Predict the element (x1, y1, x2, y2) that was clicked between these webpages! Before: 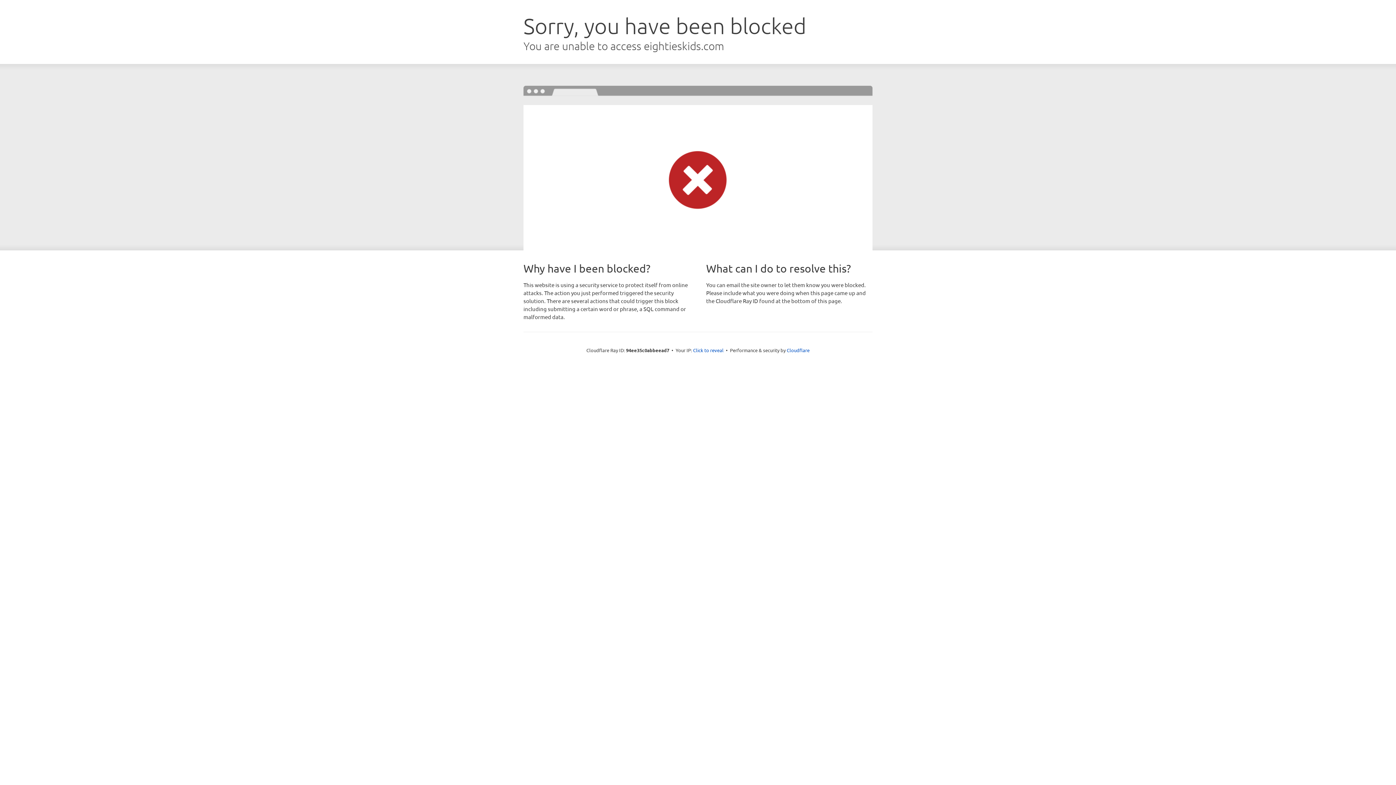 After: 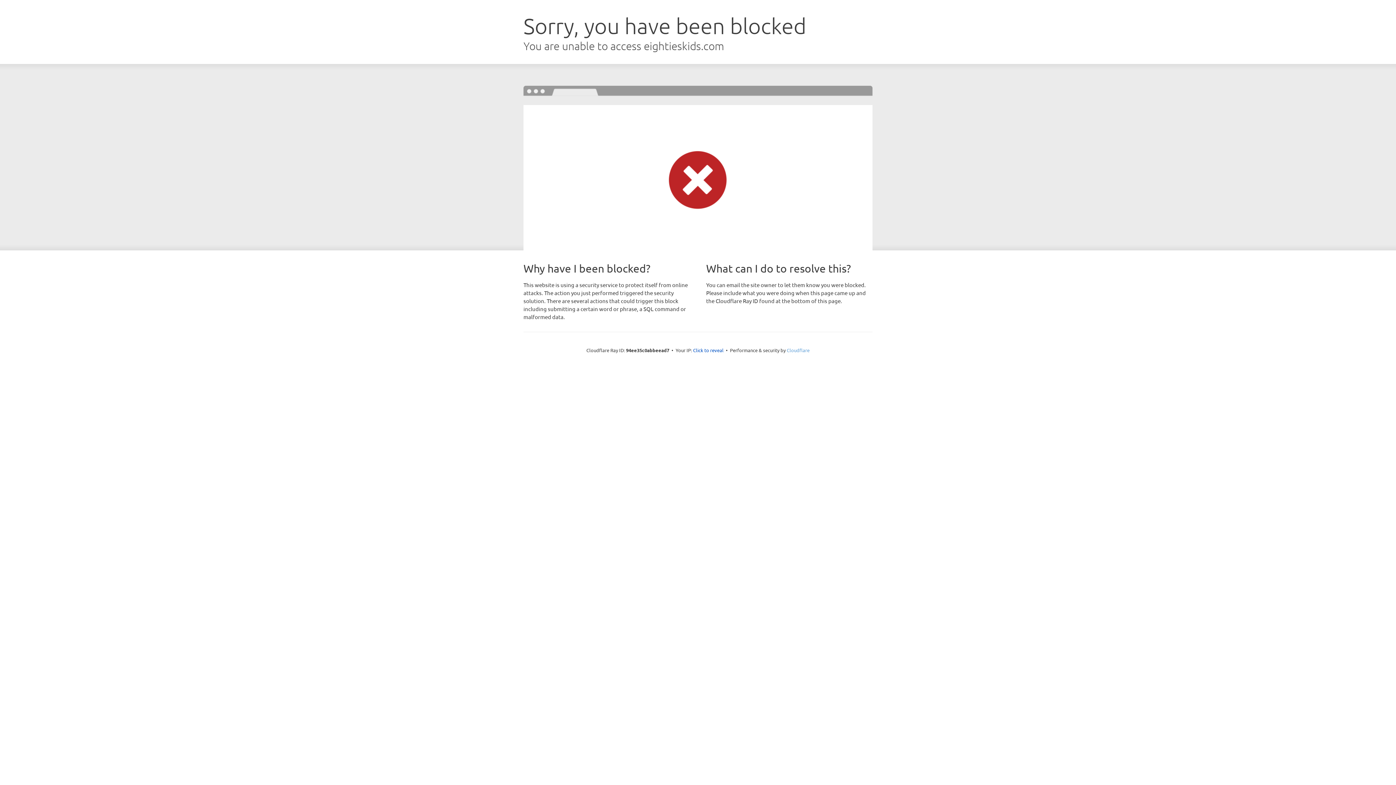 Action: bbox: (786, 347, 809, 353) label: Cloudflare